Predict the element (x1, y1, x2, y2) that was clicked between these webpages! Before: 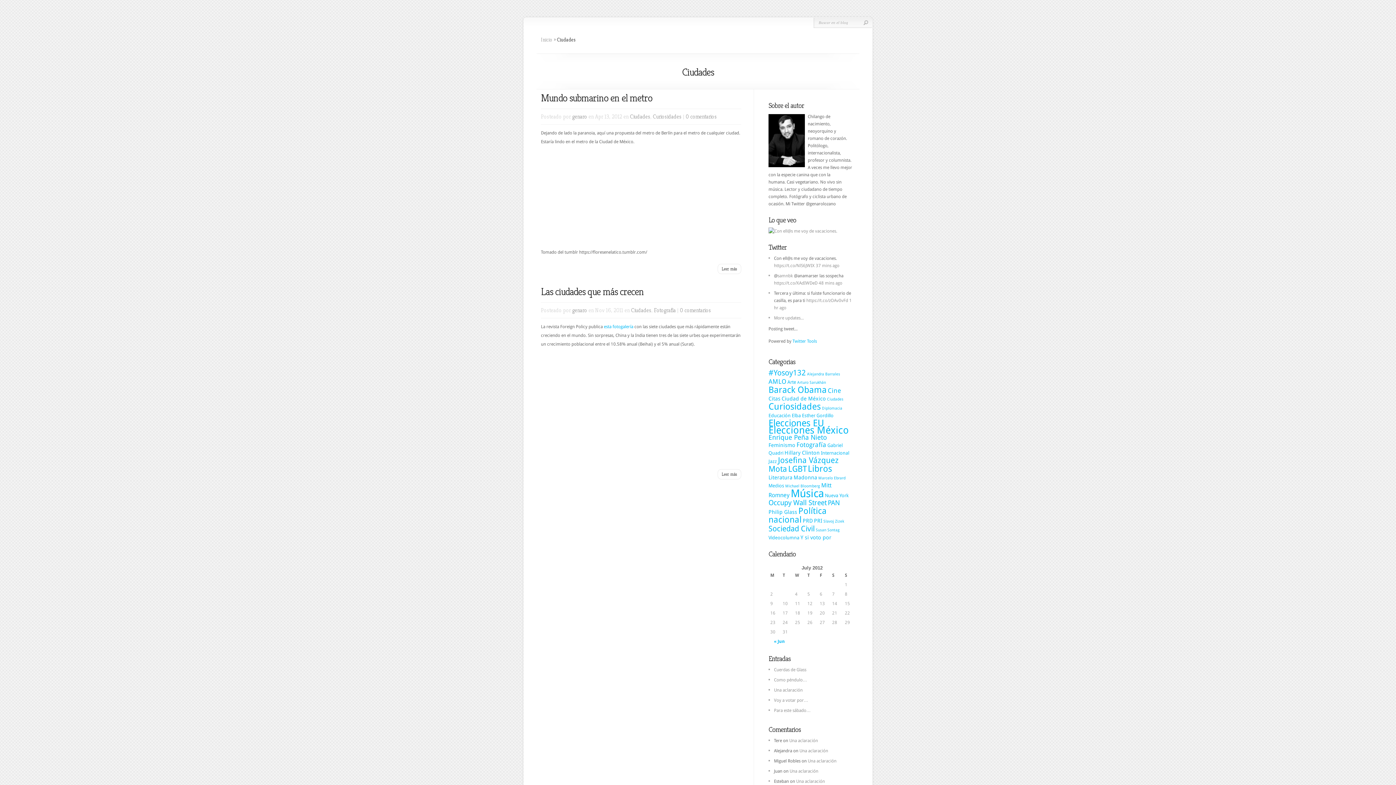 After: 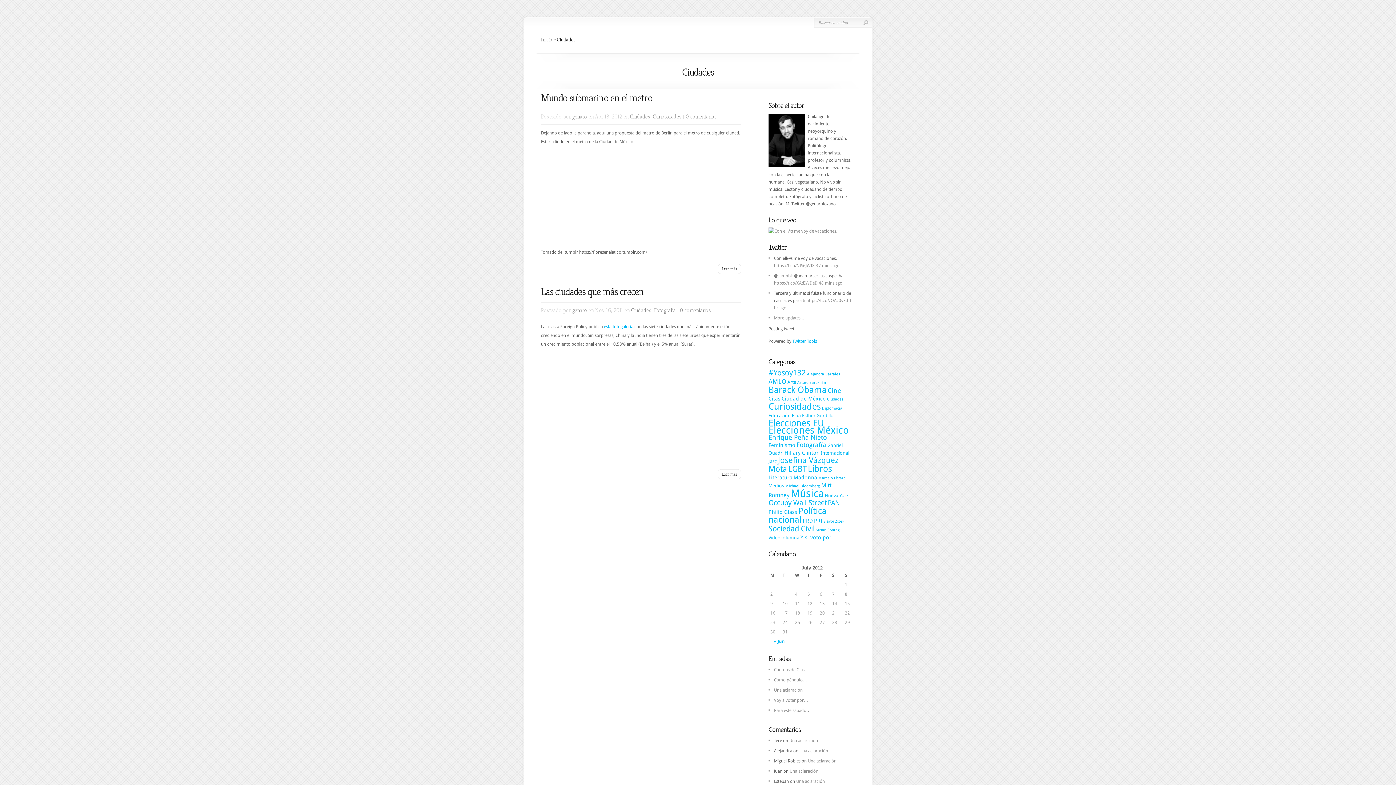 Action: bbox: (630, 113, 650, 120) label: Ciudades